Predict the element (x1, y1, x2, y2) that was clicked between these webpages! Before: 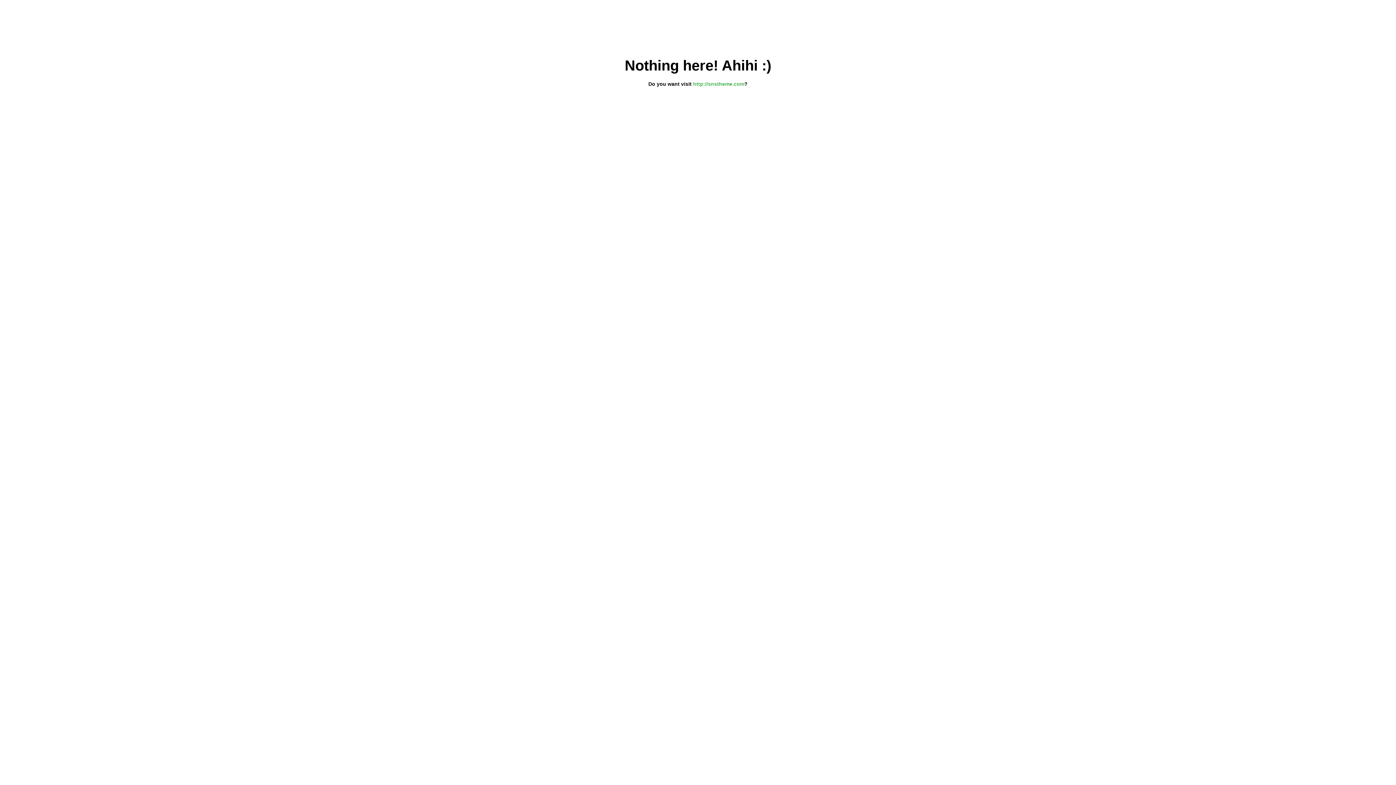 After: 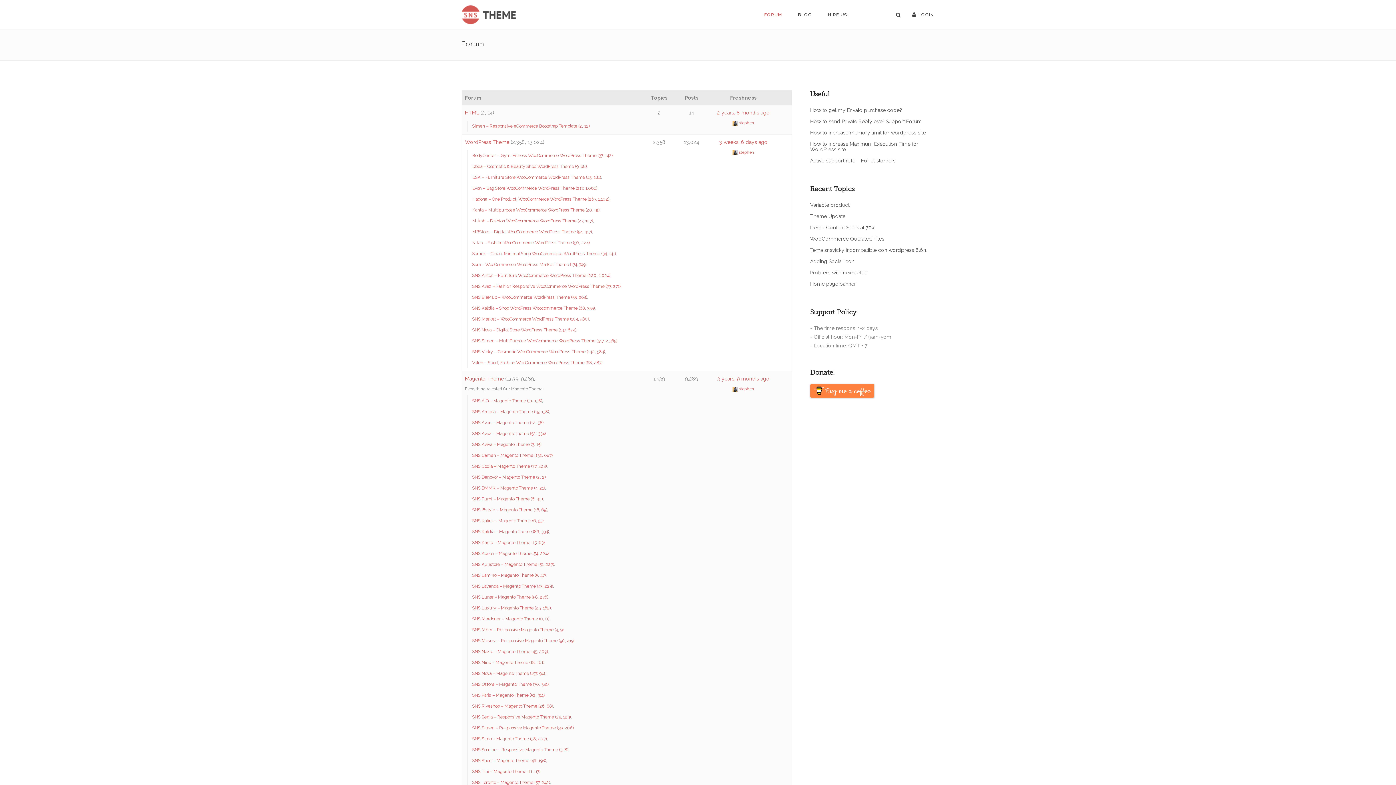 Action: label: http://snstheme.com bbox: (693, 81, 744, 86)